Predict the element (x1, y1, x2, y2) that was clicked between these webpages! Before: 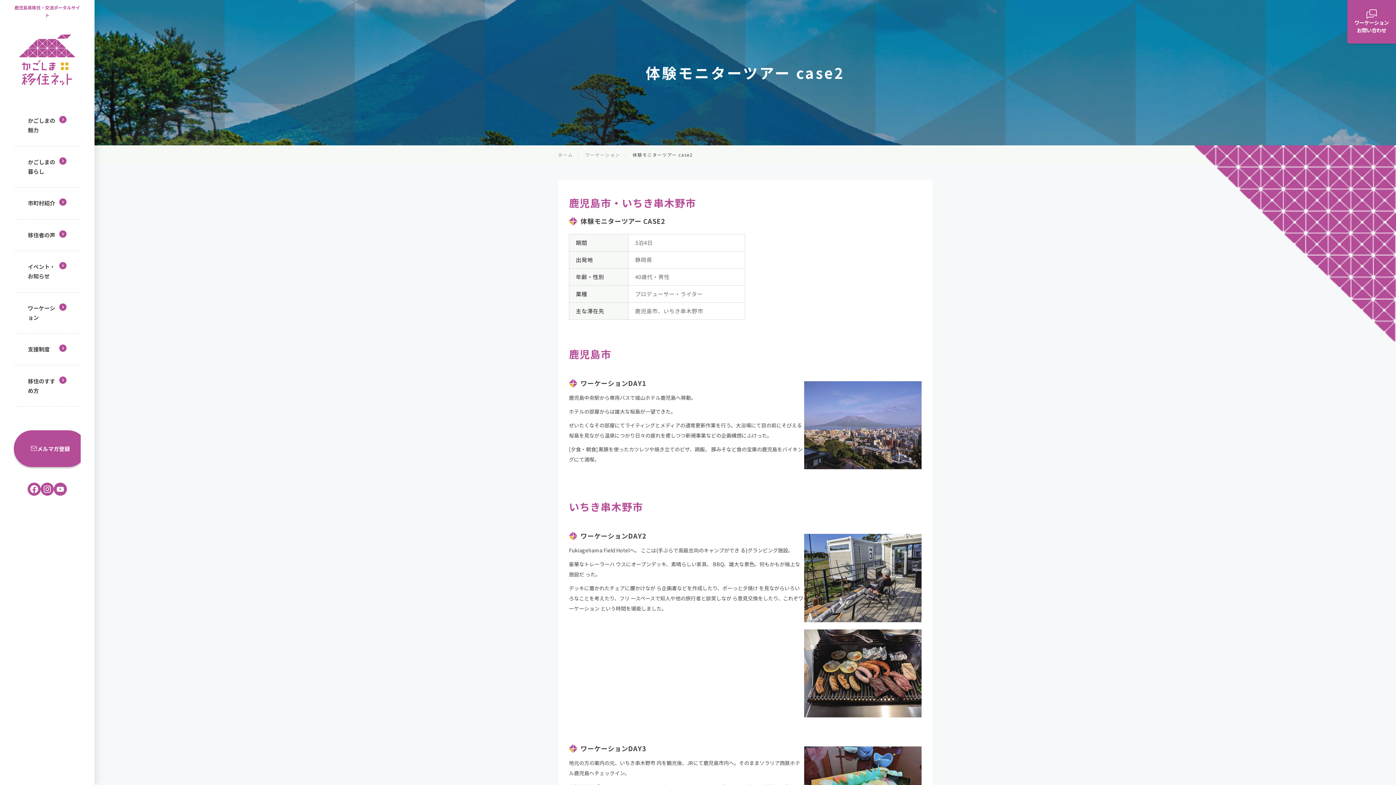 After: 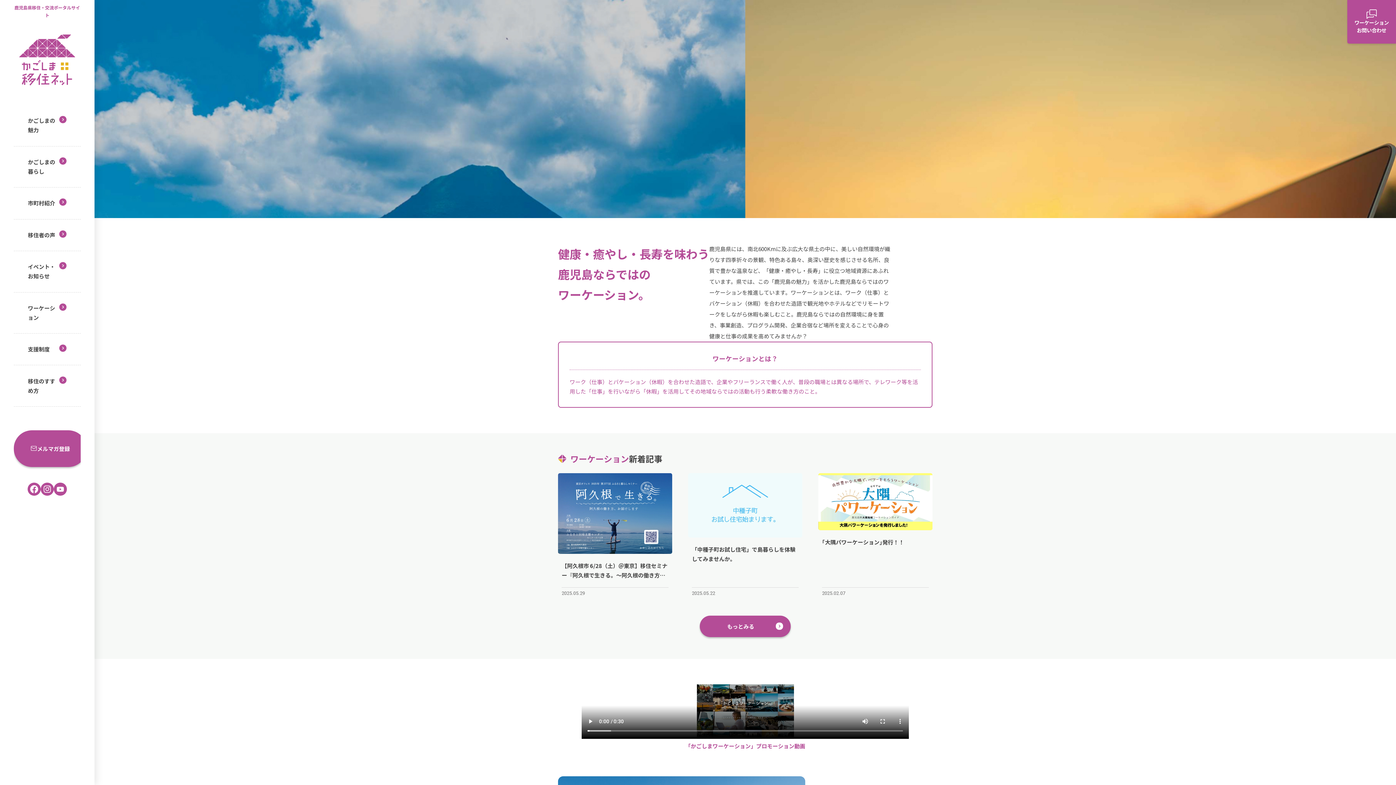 Action: bbox: (585, 151, 620, 157) label: ワーケーション